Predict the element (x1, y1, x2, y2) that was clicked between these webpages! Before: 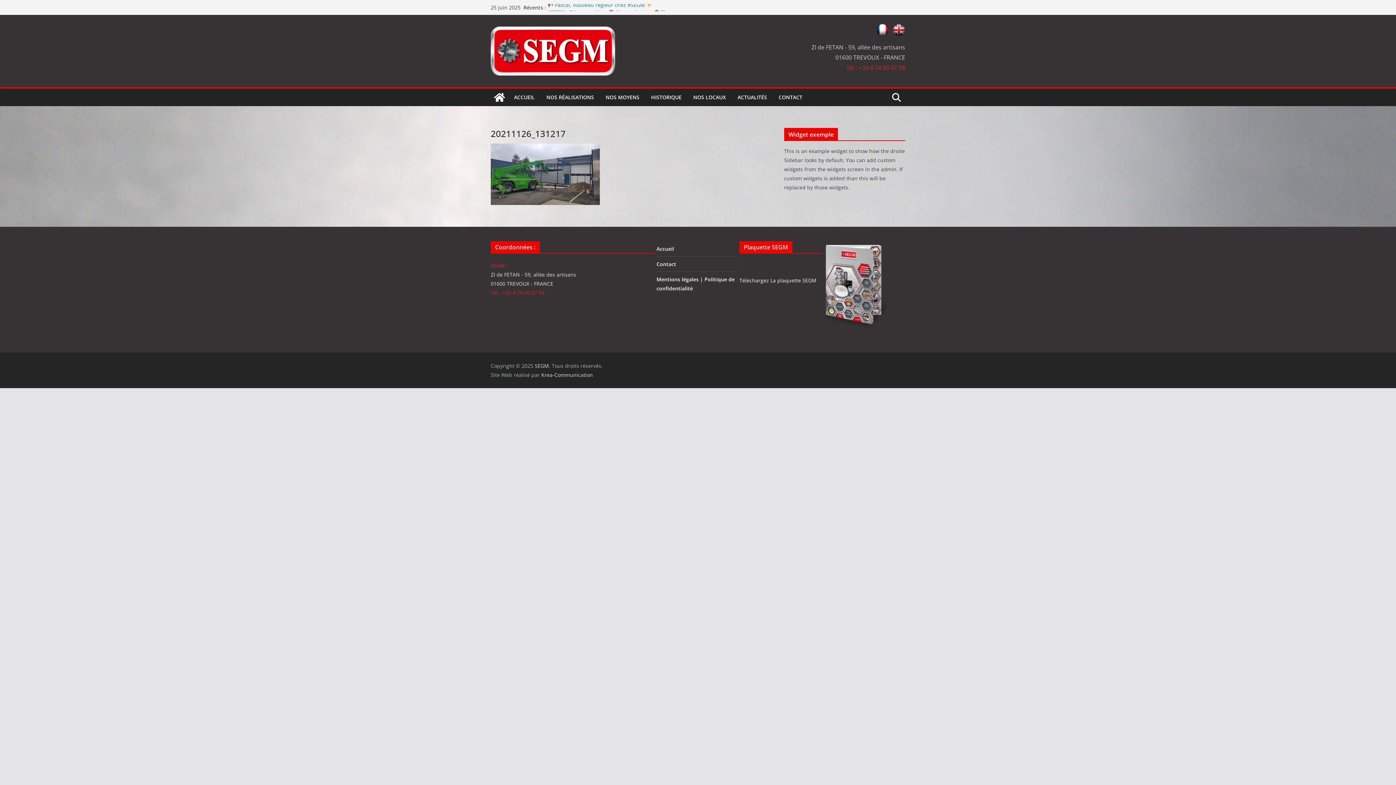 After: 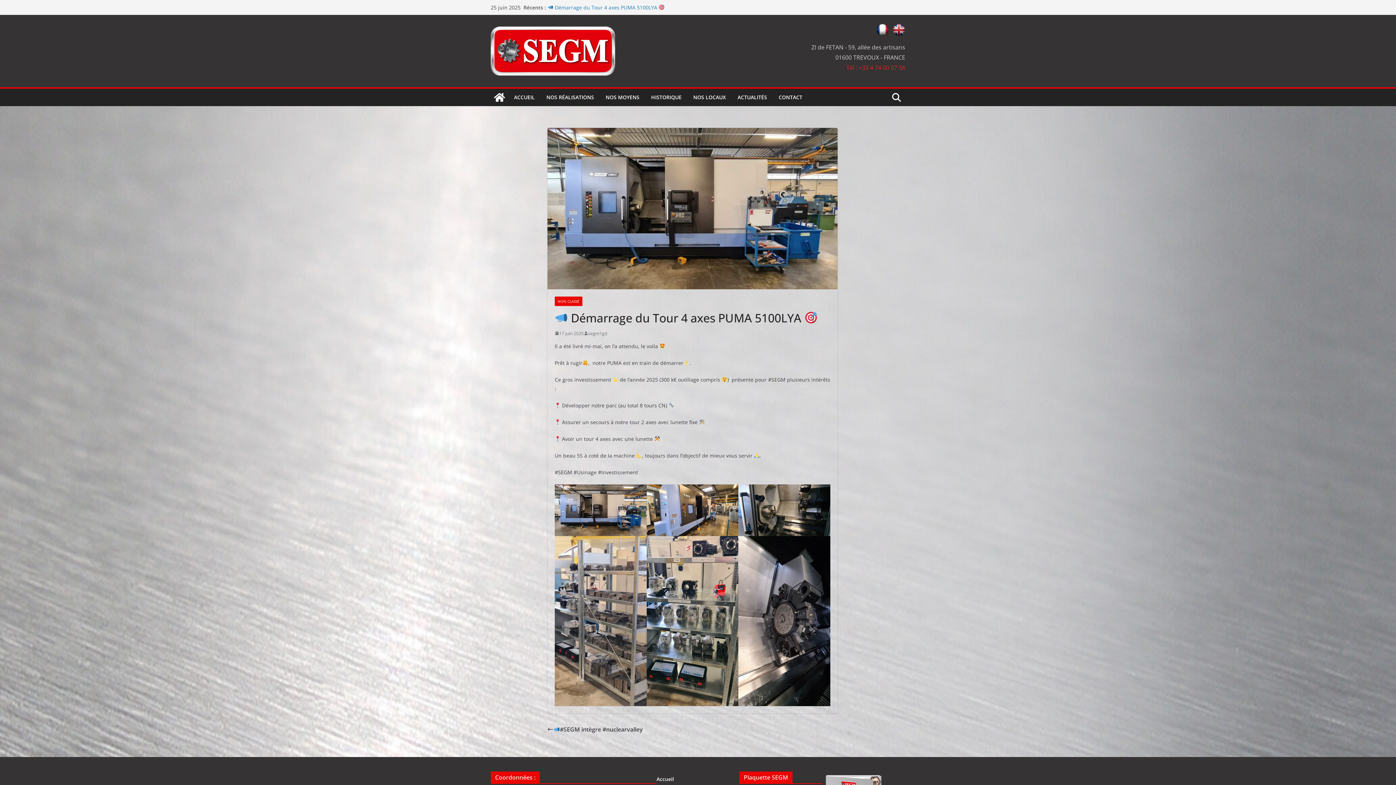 Action: label:  Démarrage du Tour 4 axes PUMA 5100LYA  bbox: (547, 3, 664, 10)